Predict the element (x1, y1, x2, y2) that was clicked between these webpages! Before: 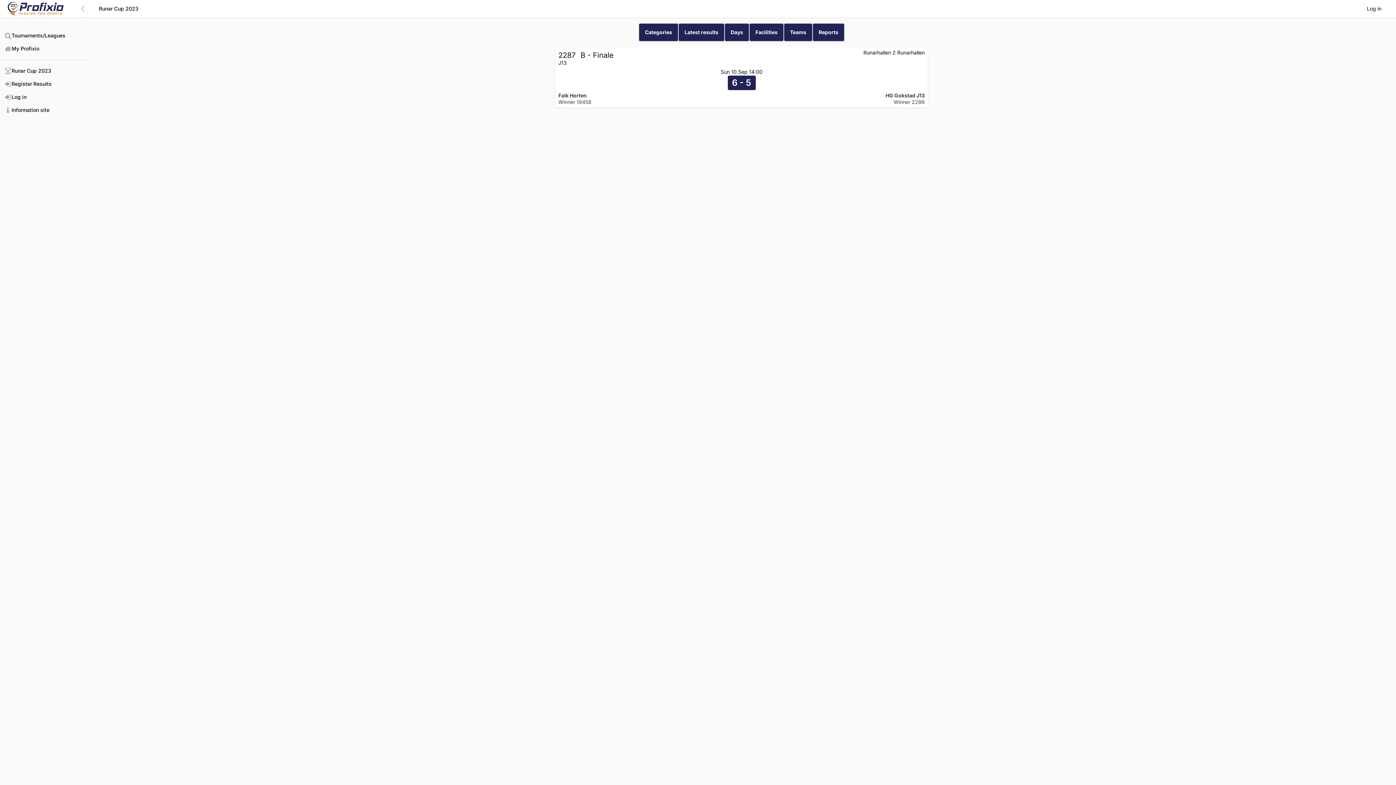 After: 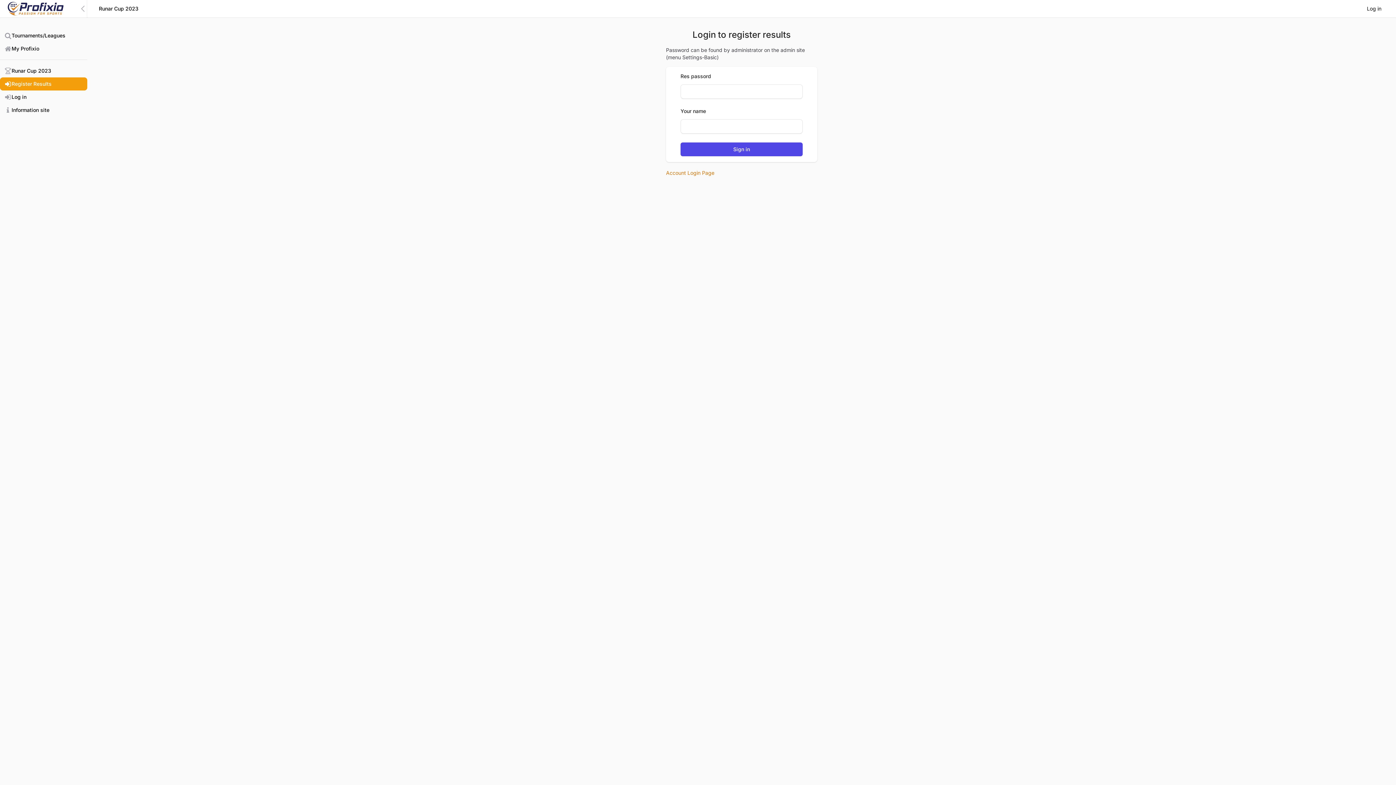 Action: label: Register Results bbox: (0, 77, 87, 90)